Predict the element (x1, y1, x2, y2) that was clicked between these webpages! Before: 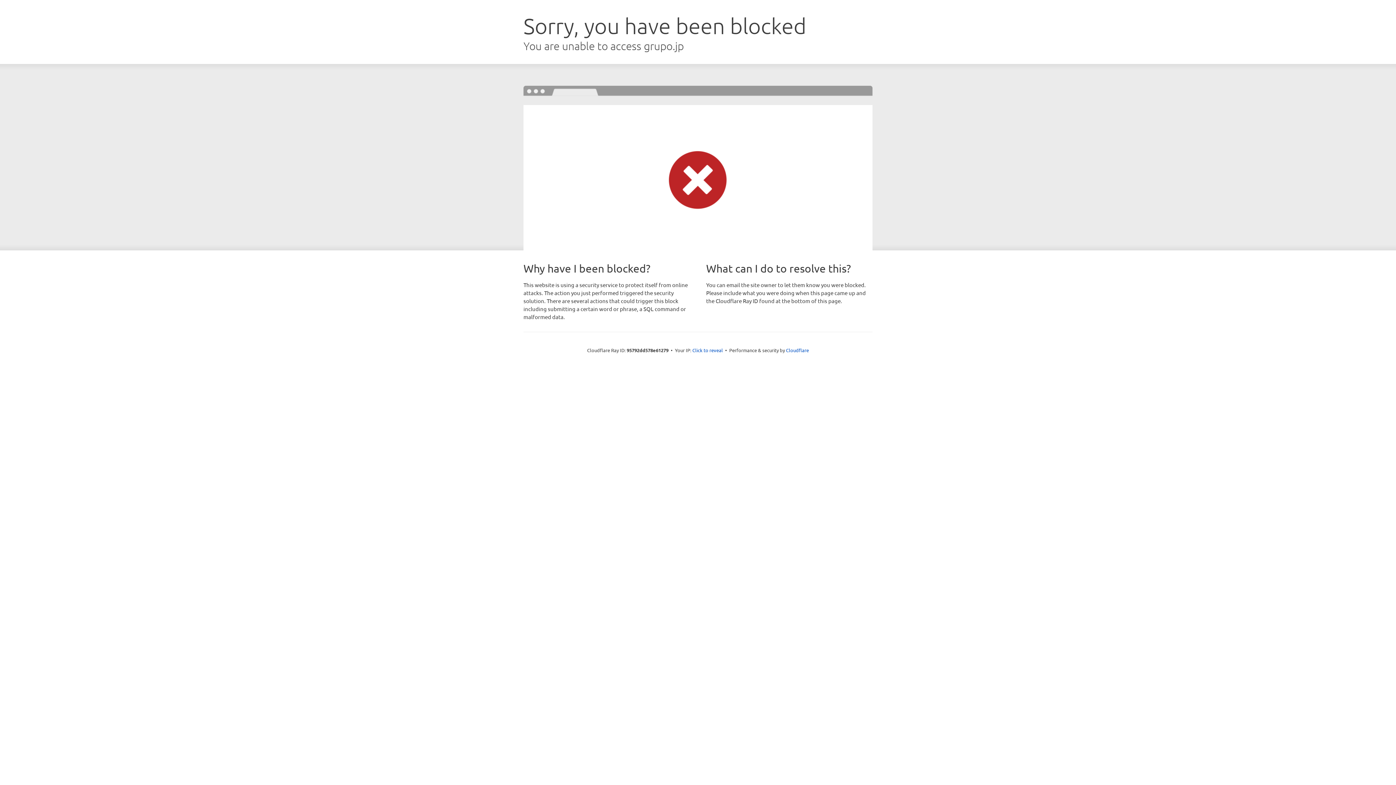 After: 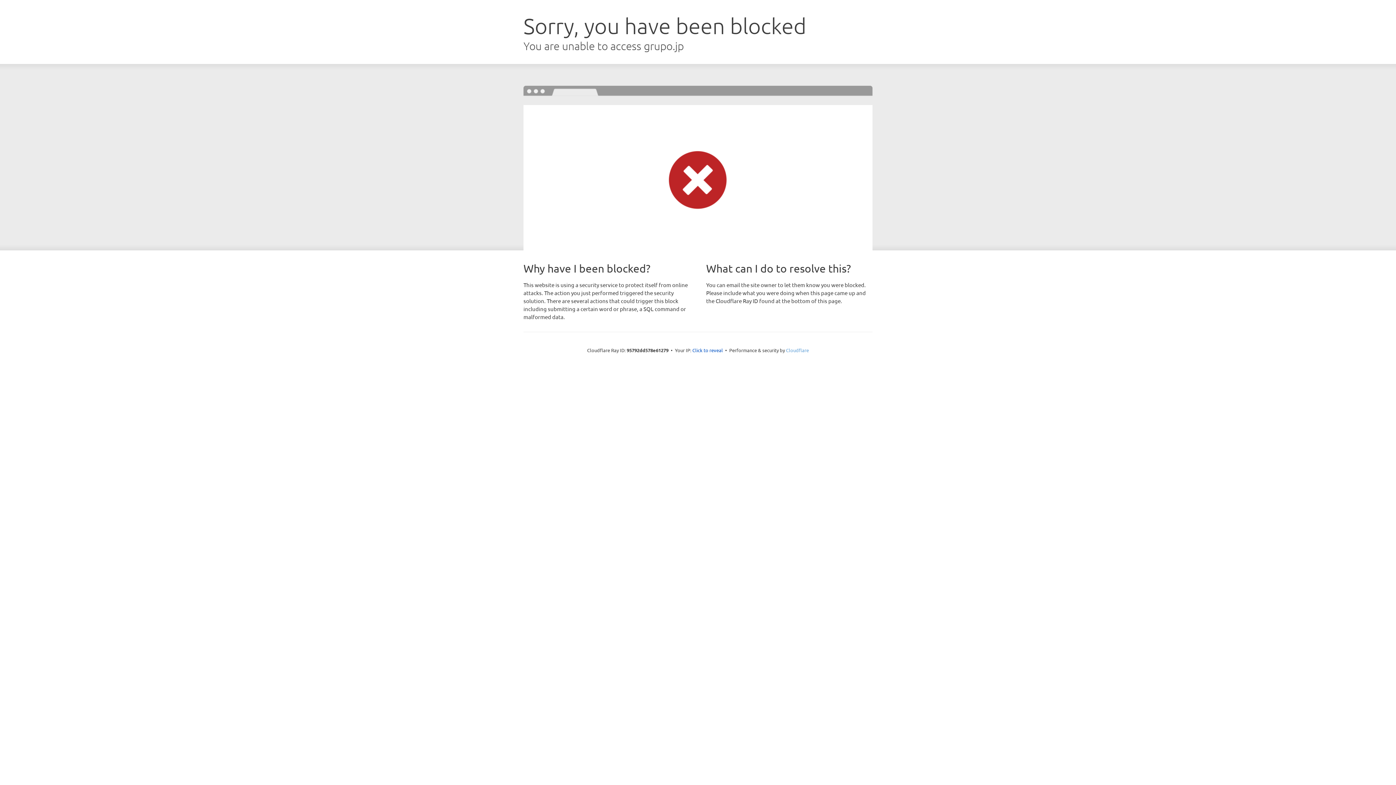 Action: bbox: (786, 347, 809, 353) label: Cloudflare